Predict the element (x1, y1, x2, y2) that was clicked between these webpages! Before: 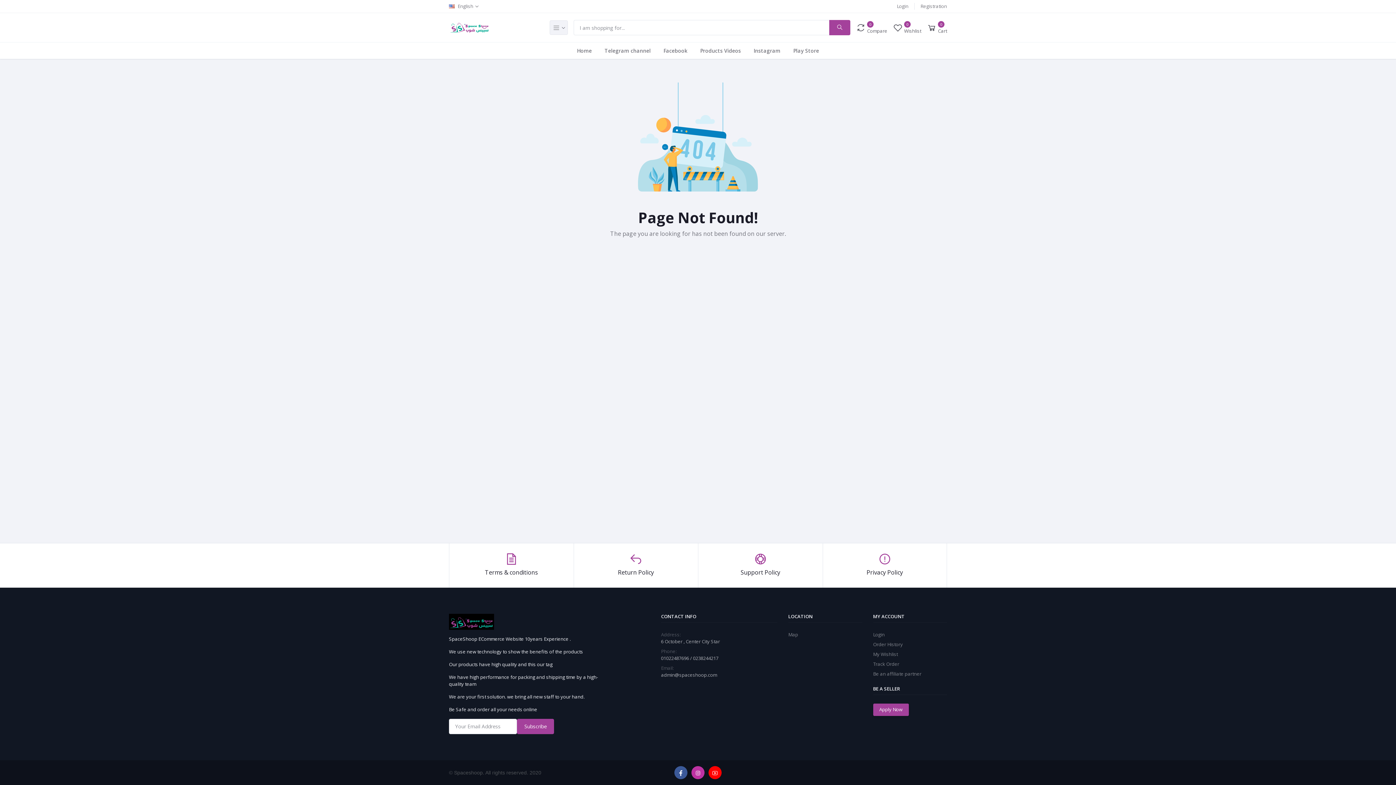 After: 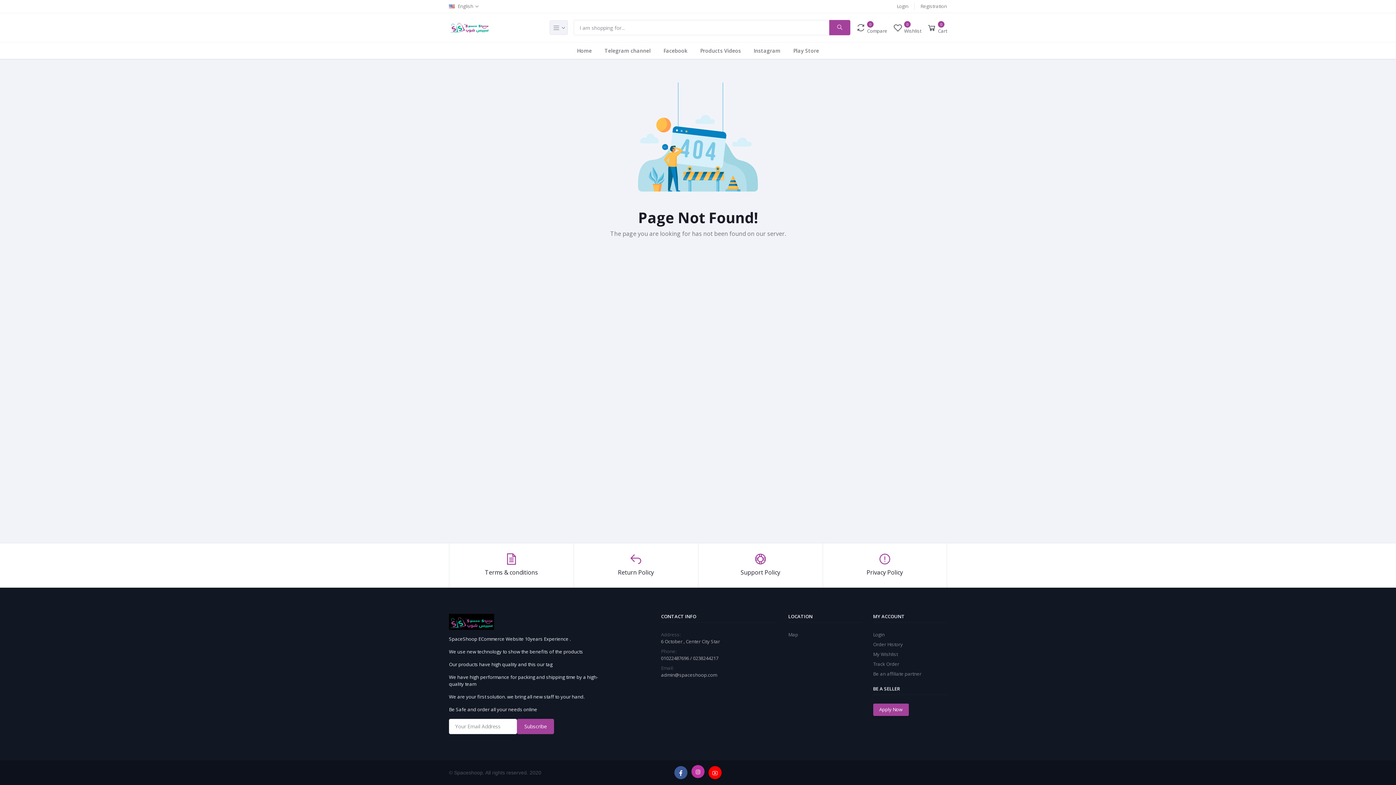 Action: bbox: (691, 766, 704, 779)